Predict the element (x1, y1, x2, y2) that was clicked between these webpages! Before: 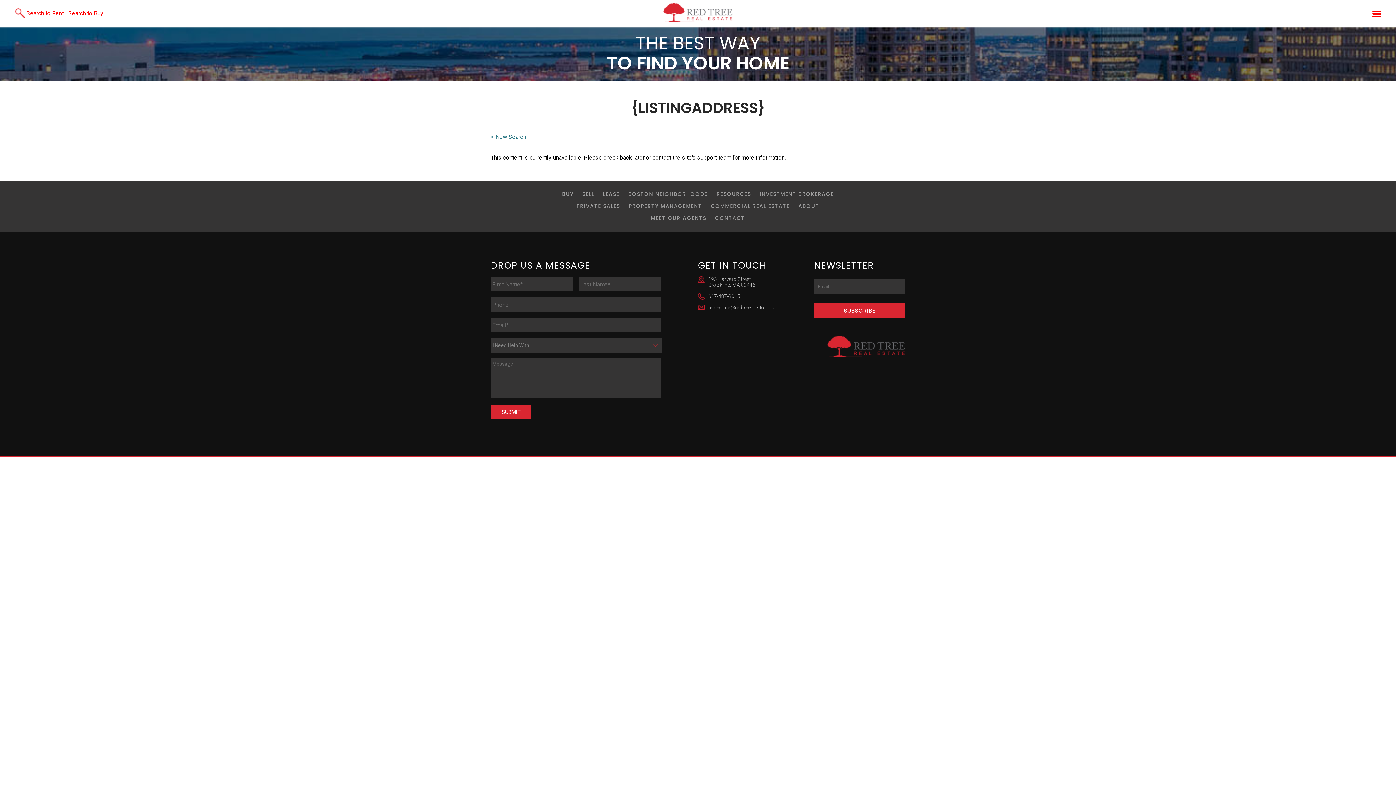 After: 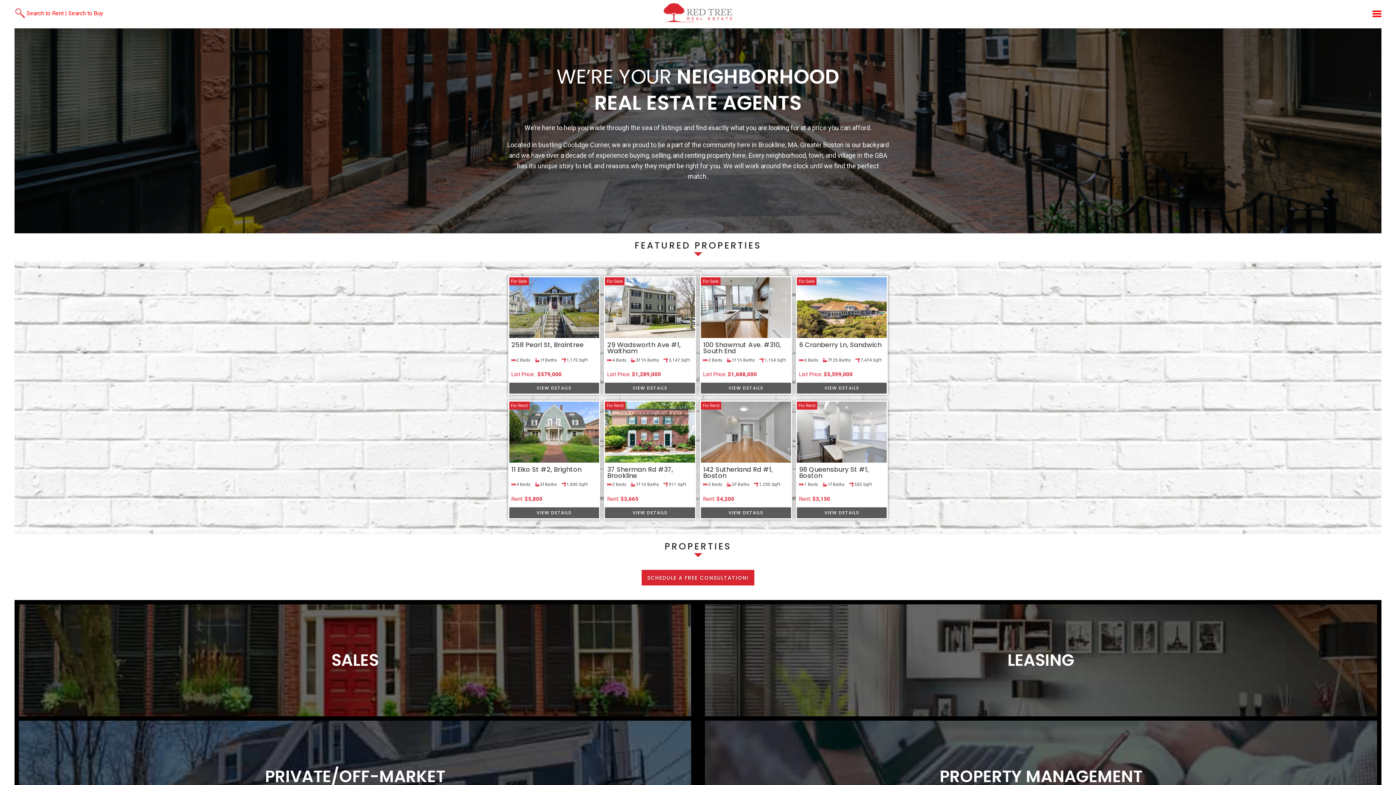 Action: bbox: (663, 2, 732, 22)